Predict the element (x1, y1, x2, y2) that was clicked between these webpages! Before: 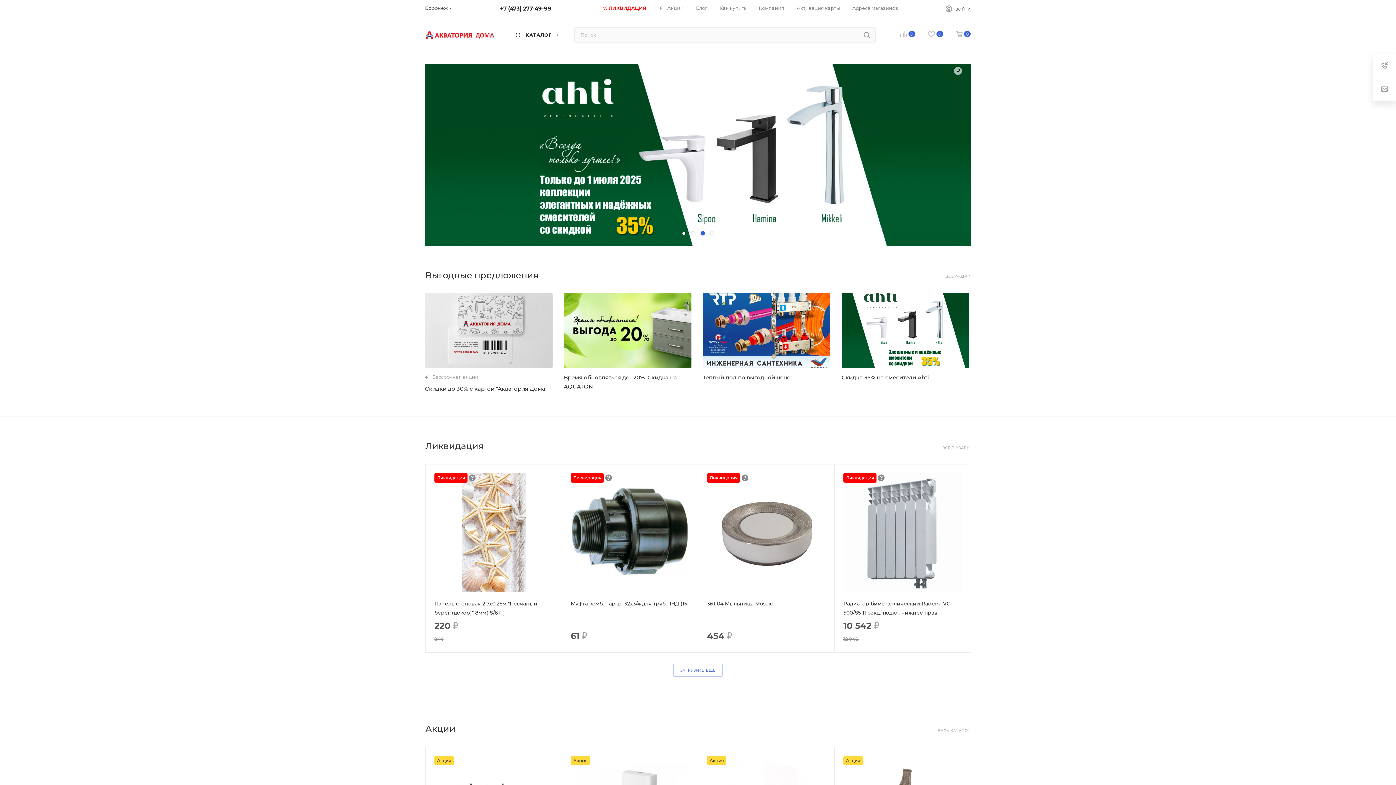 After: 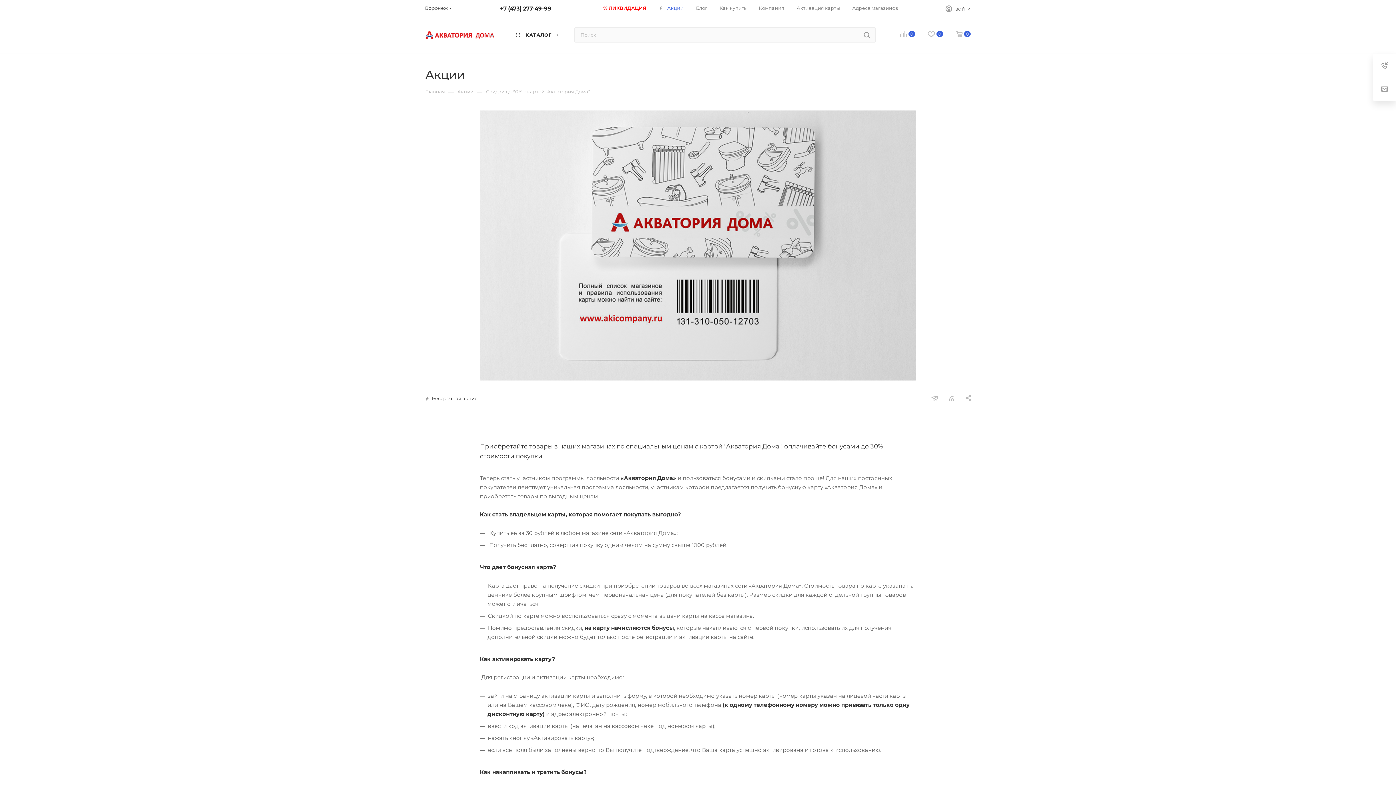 Action: bbox: (425, 293, 552, 368)